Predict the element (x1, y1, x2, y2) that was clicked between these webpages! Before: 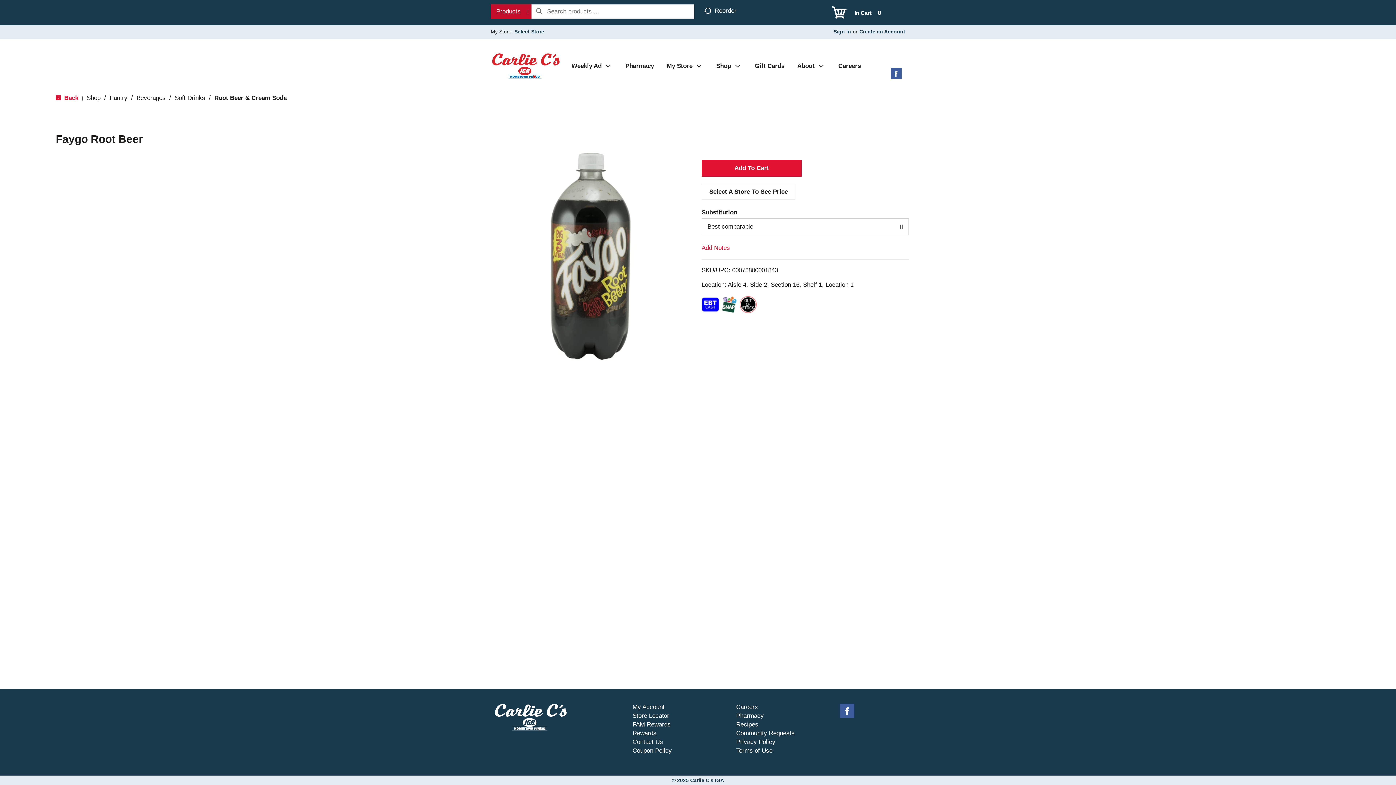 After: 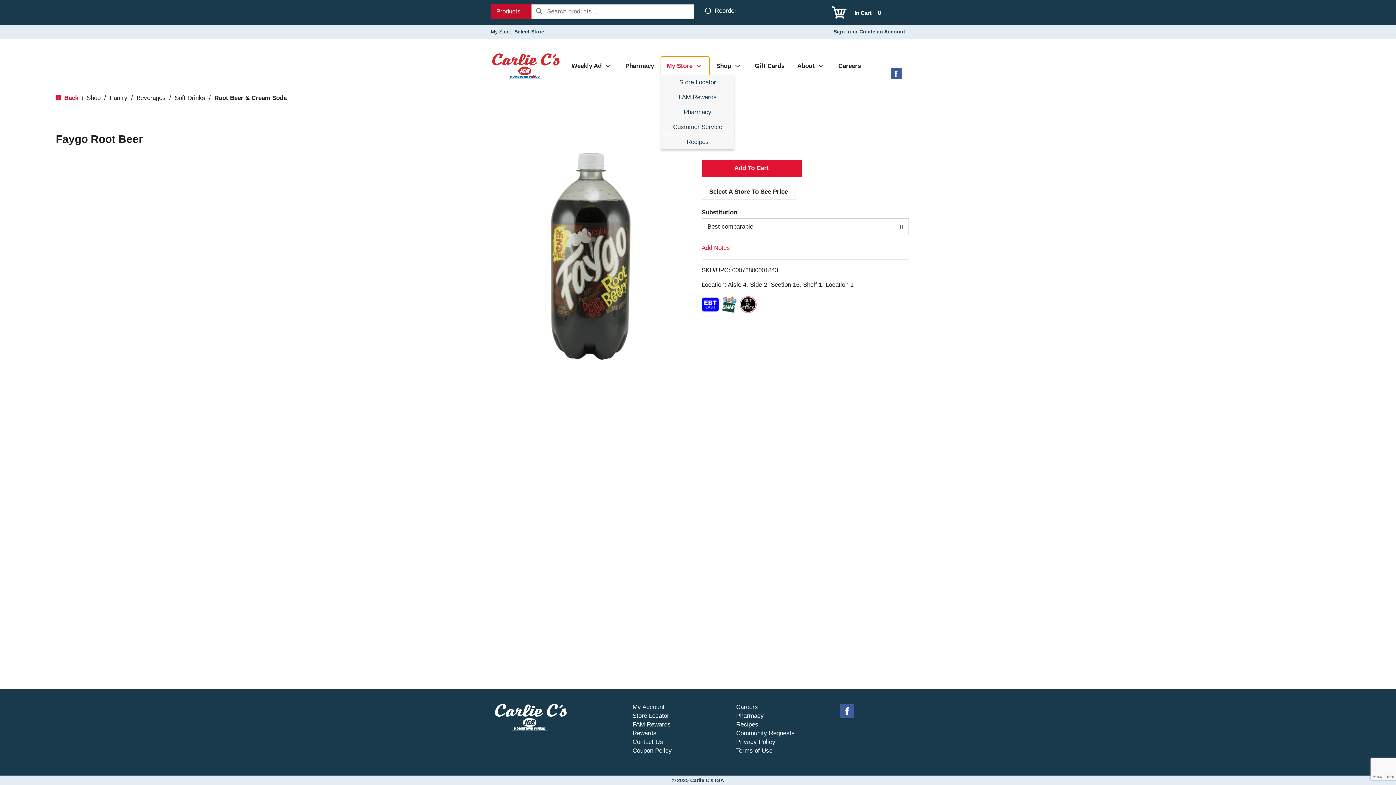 Action: bbox: (661, 56, 709, 74) label: My Store